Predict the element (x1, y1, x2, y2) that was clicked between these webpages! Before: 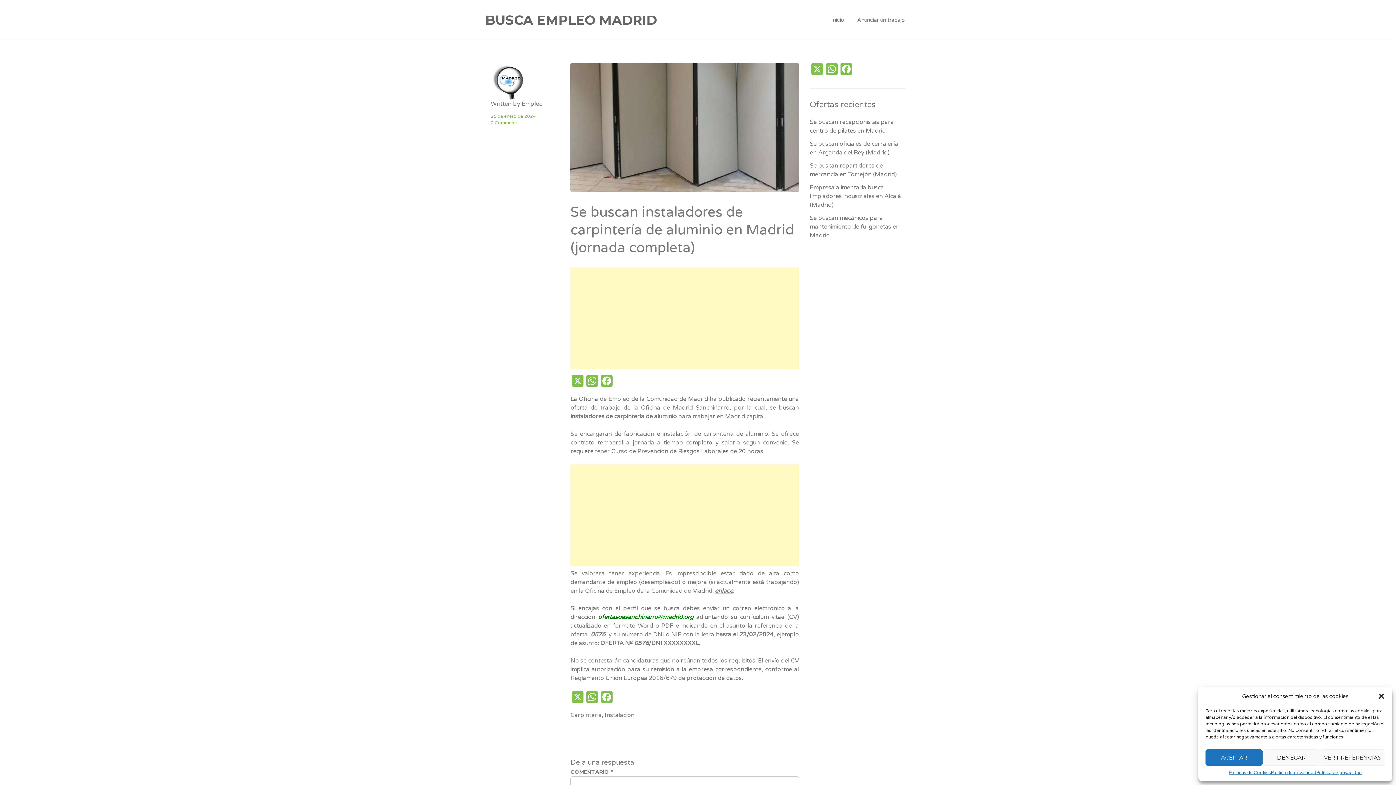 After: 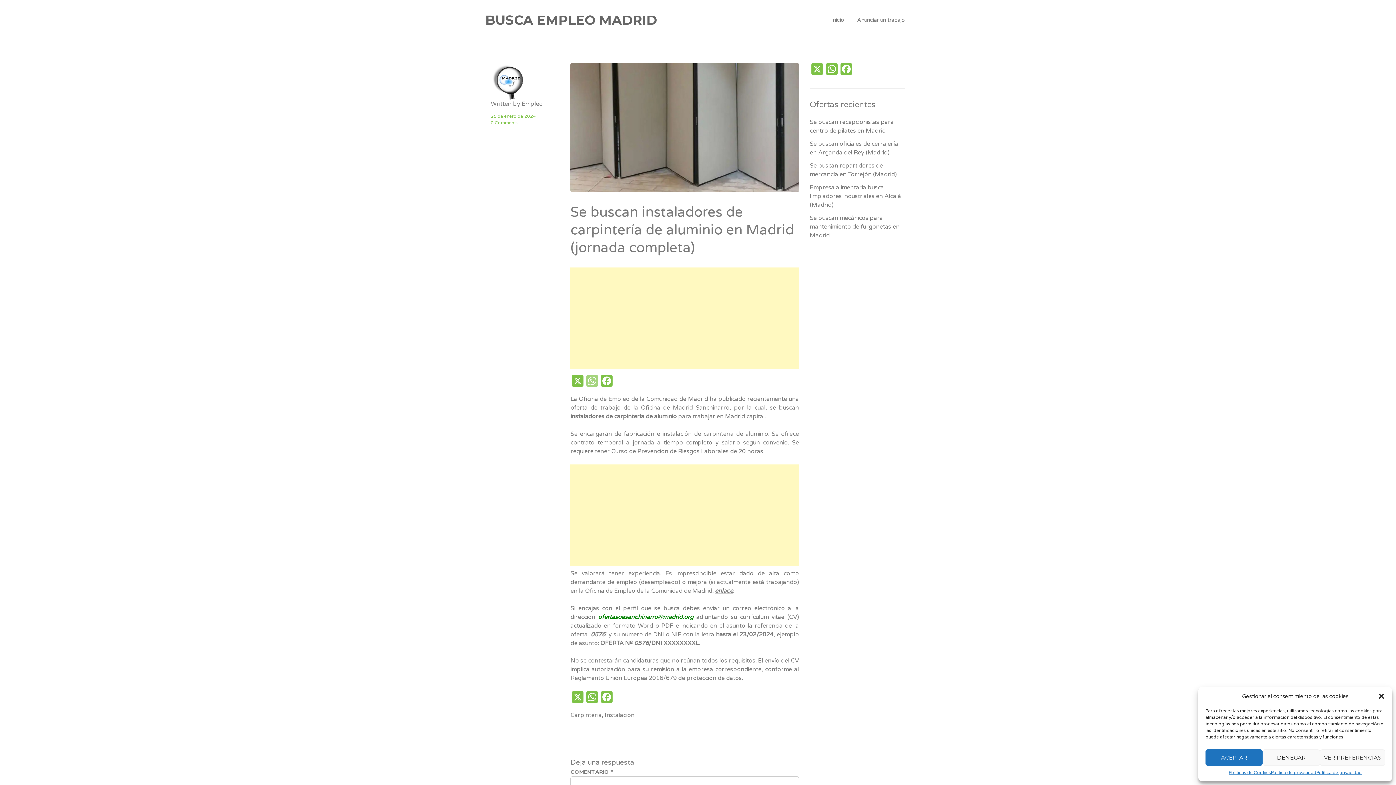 Action: label: WhatsApp bbox: (585, 375, 599, 388)